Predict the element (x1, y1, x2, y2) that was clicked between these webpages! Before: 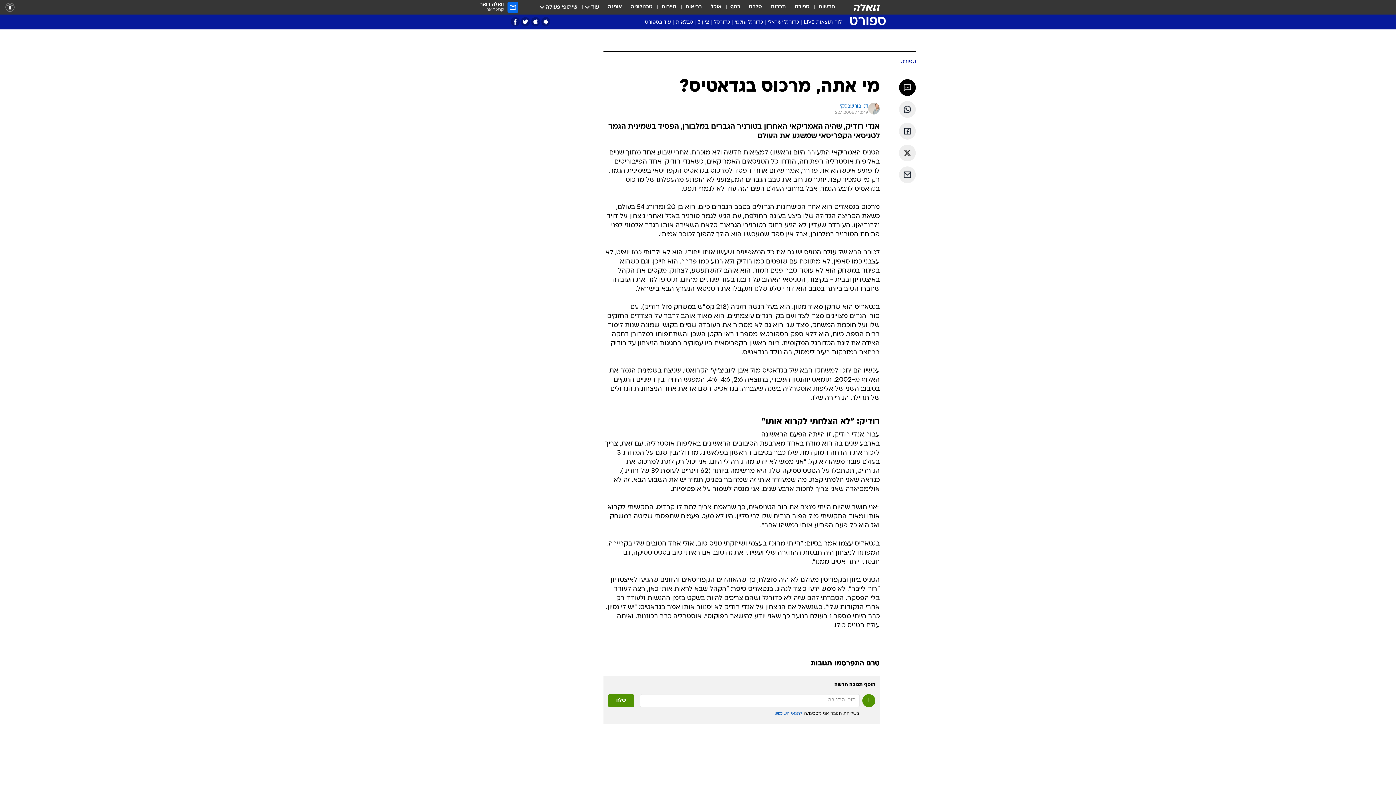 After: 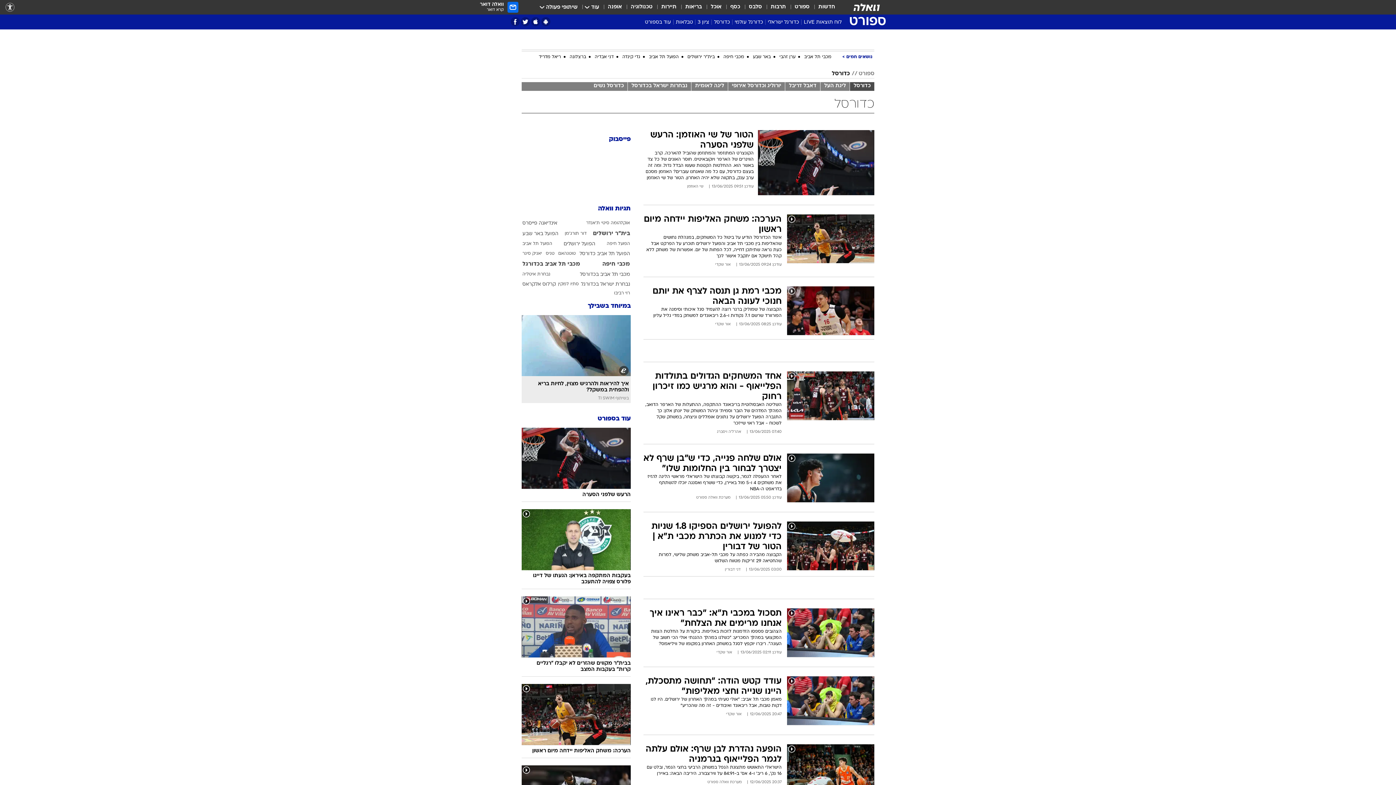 Action: label: כדורסל bbox: (712, 18, 732, 28)